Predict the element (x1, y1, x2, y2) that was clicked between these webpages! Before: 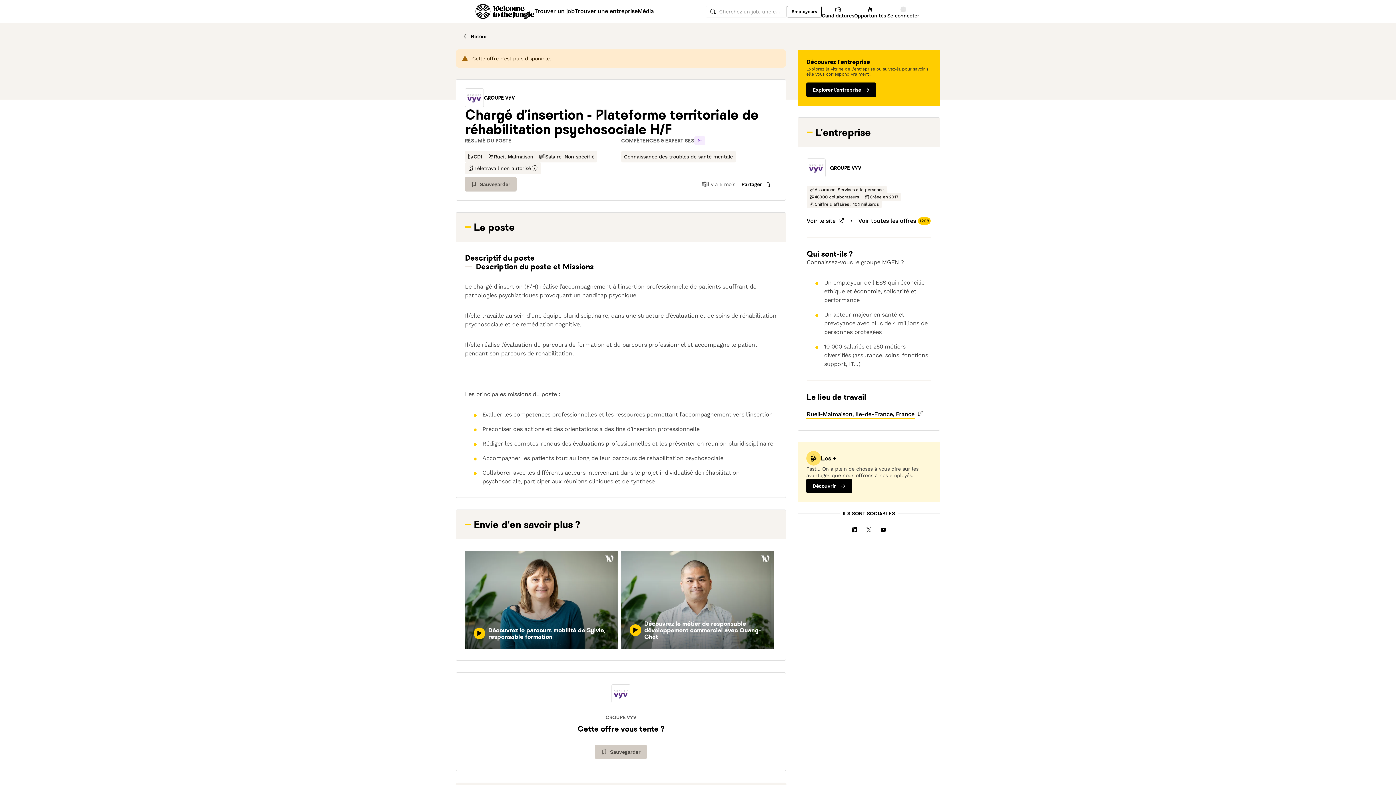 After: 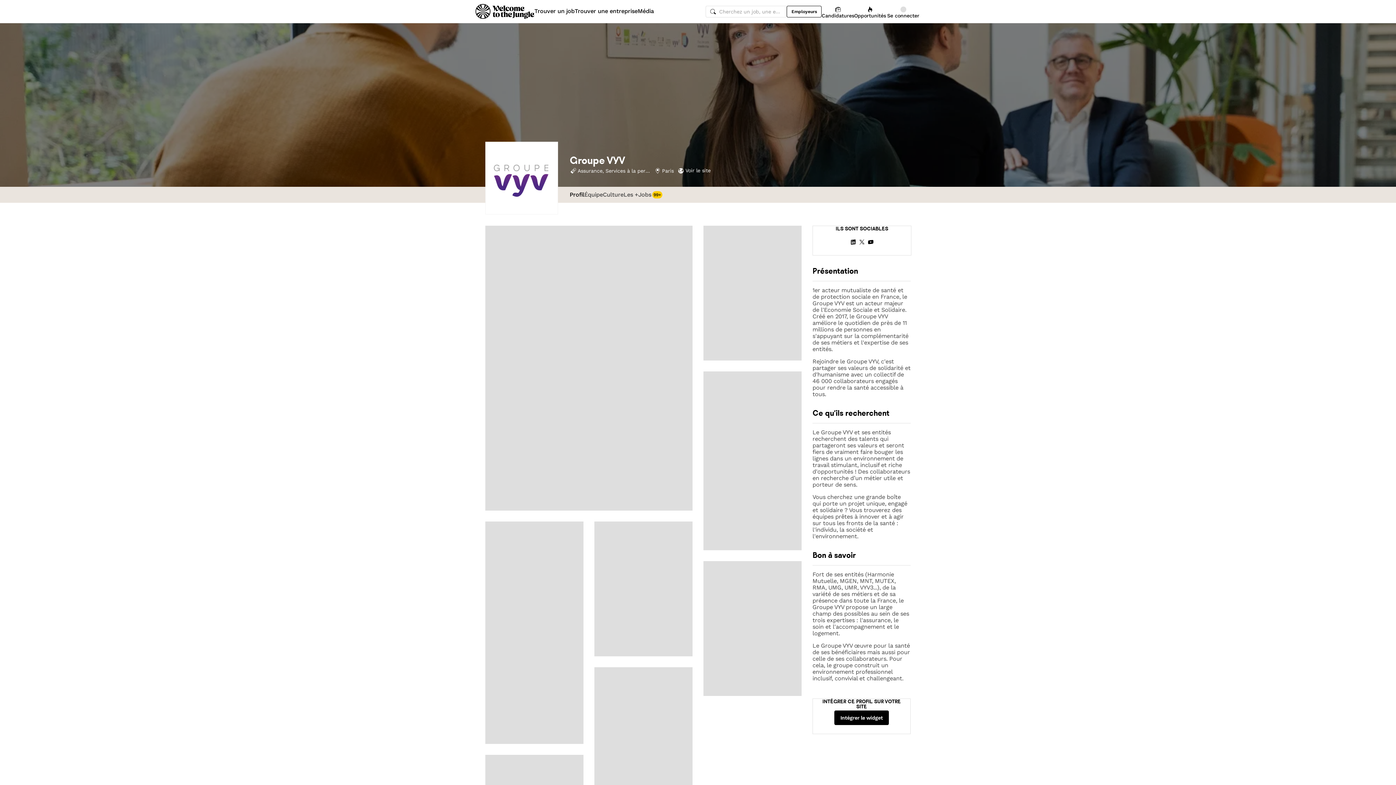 Action: bbox: (612, 685, 630, 703)